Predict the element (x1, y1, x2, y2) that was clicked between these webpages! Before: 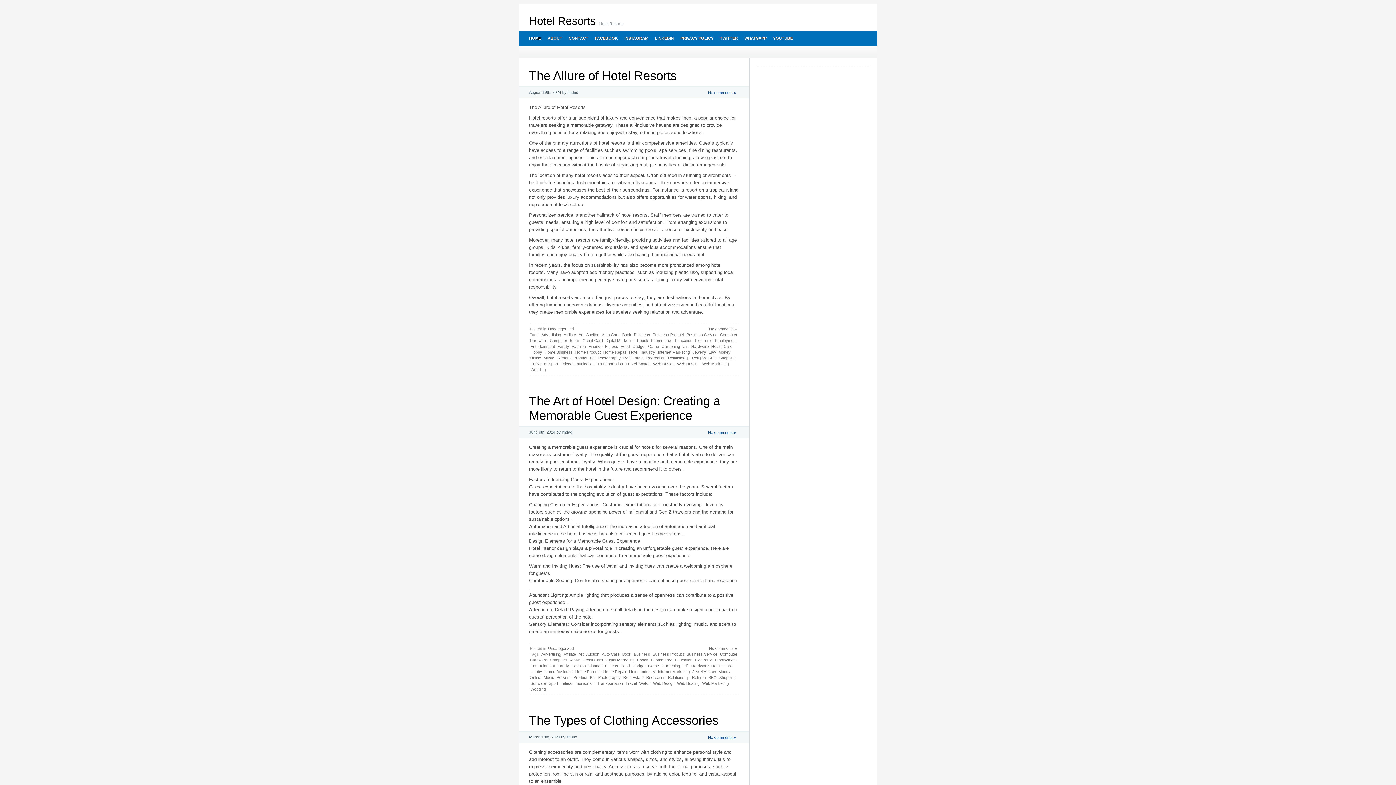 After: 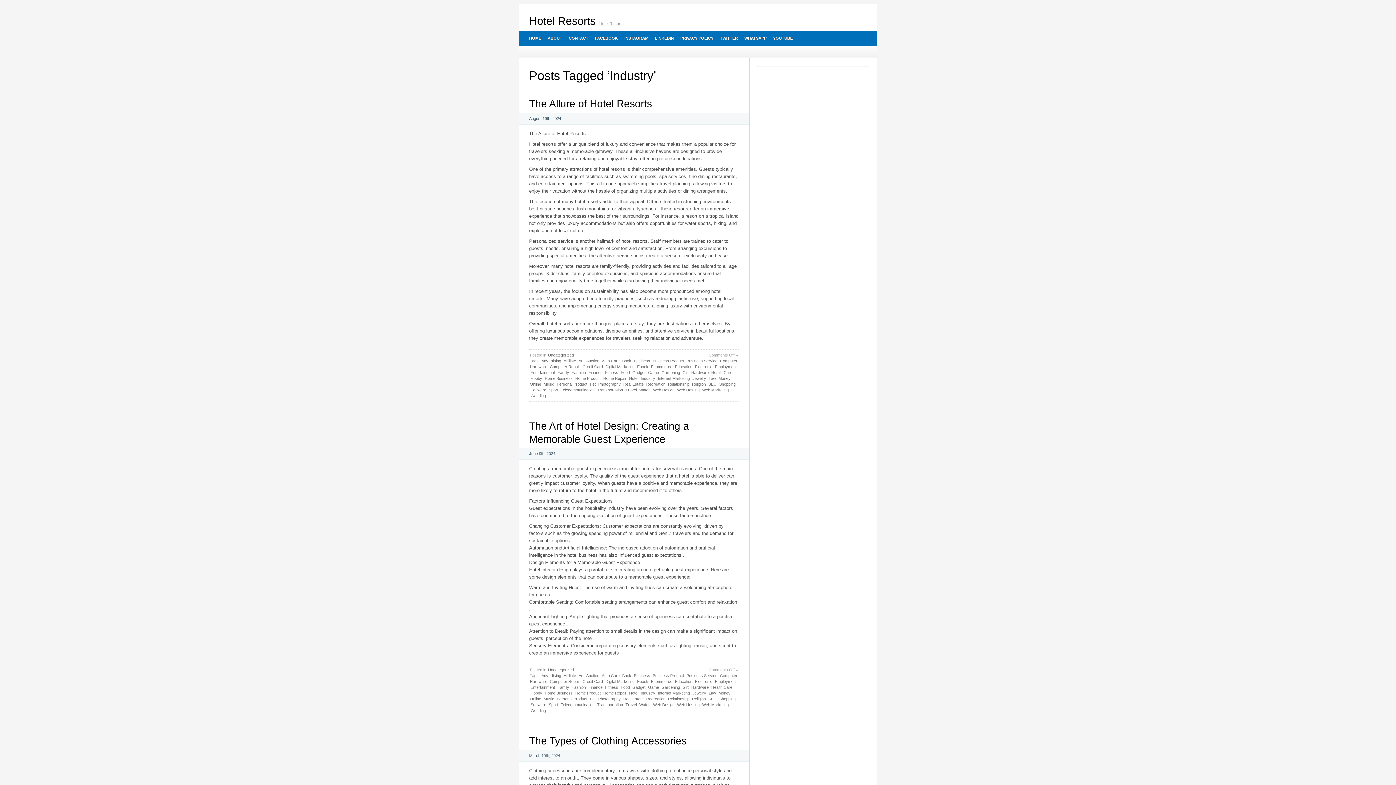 Action: bbox: (640, 669, 656, 674) label: Industry